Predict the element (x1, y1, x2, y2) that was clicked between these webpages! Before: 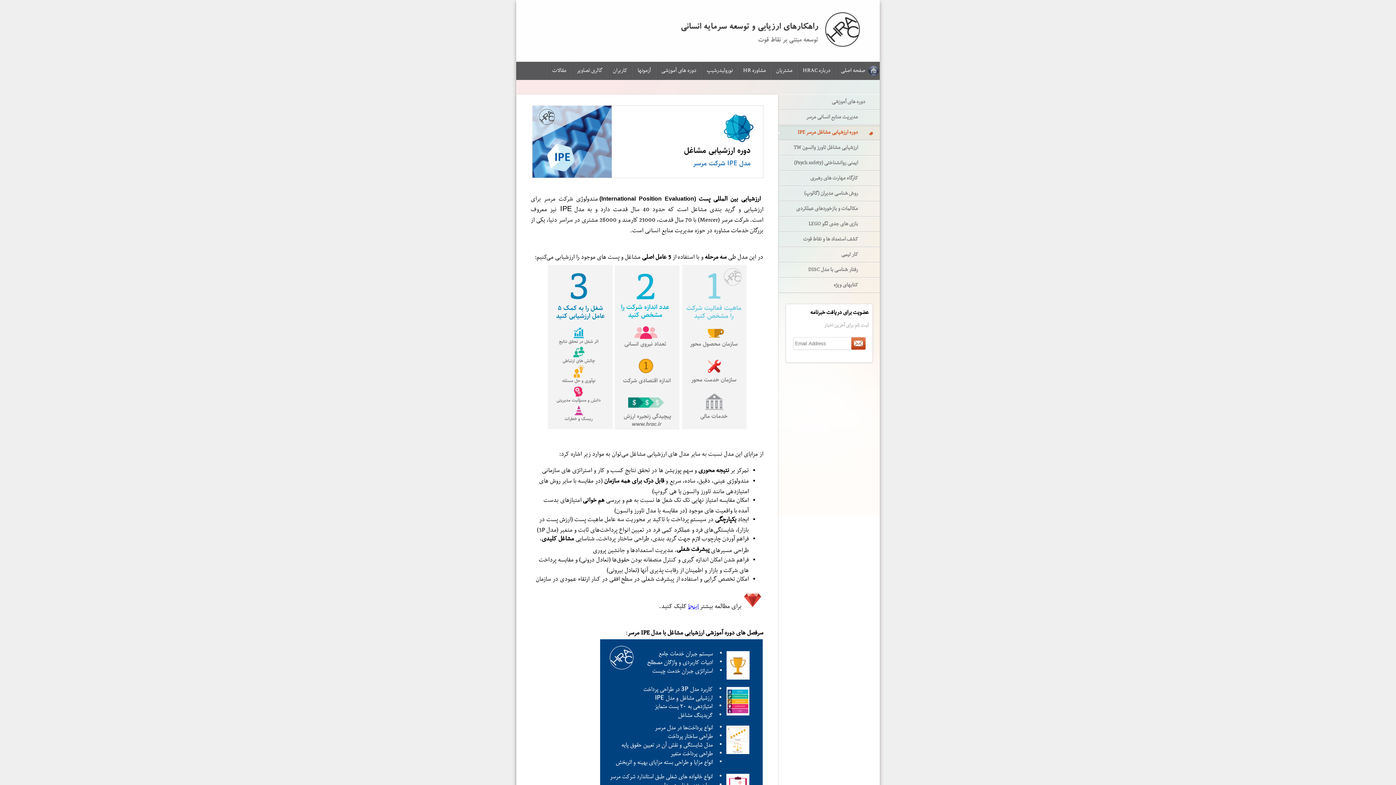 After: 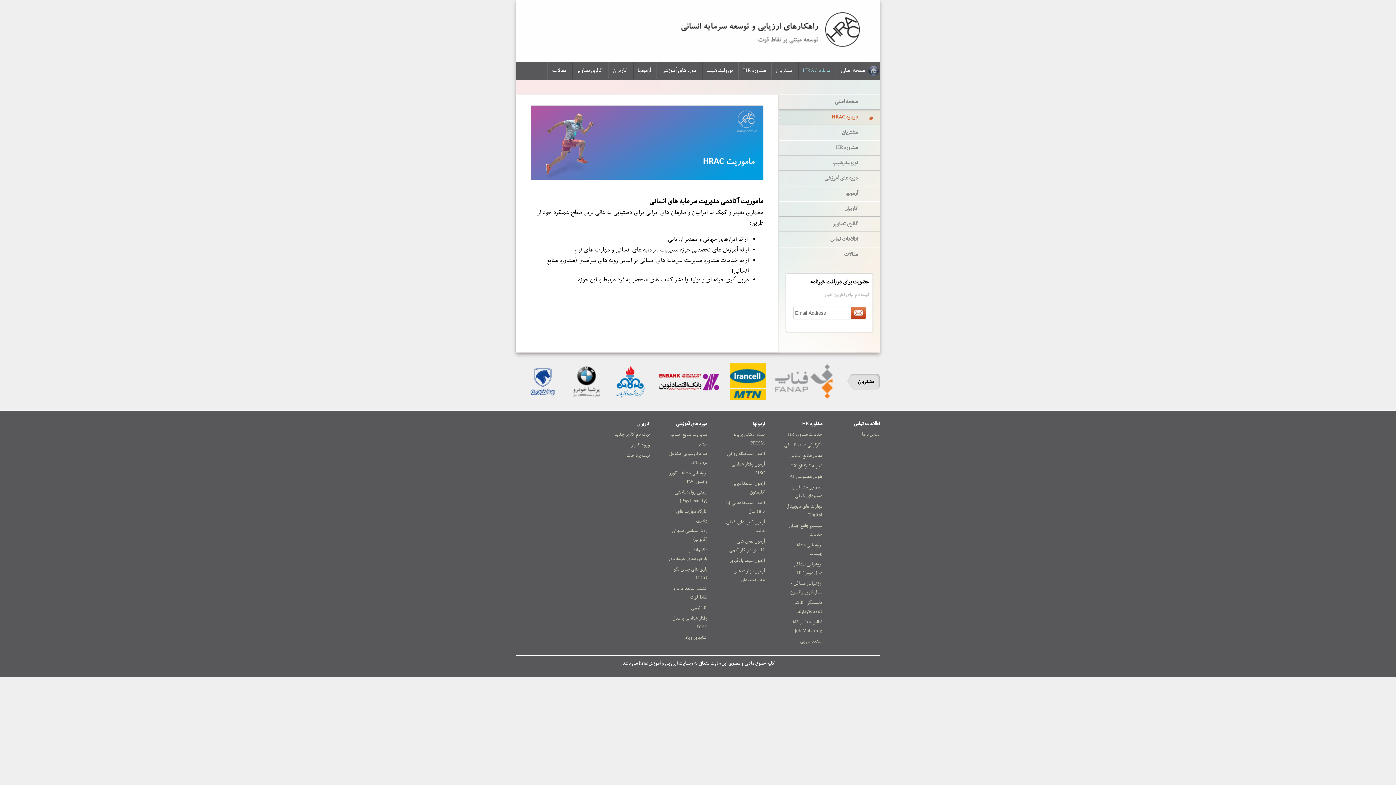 Action: label: درباره HRAC bbox: (797, 61, 836, 79)